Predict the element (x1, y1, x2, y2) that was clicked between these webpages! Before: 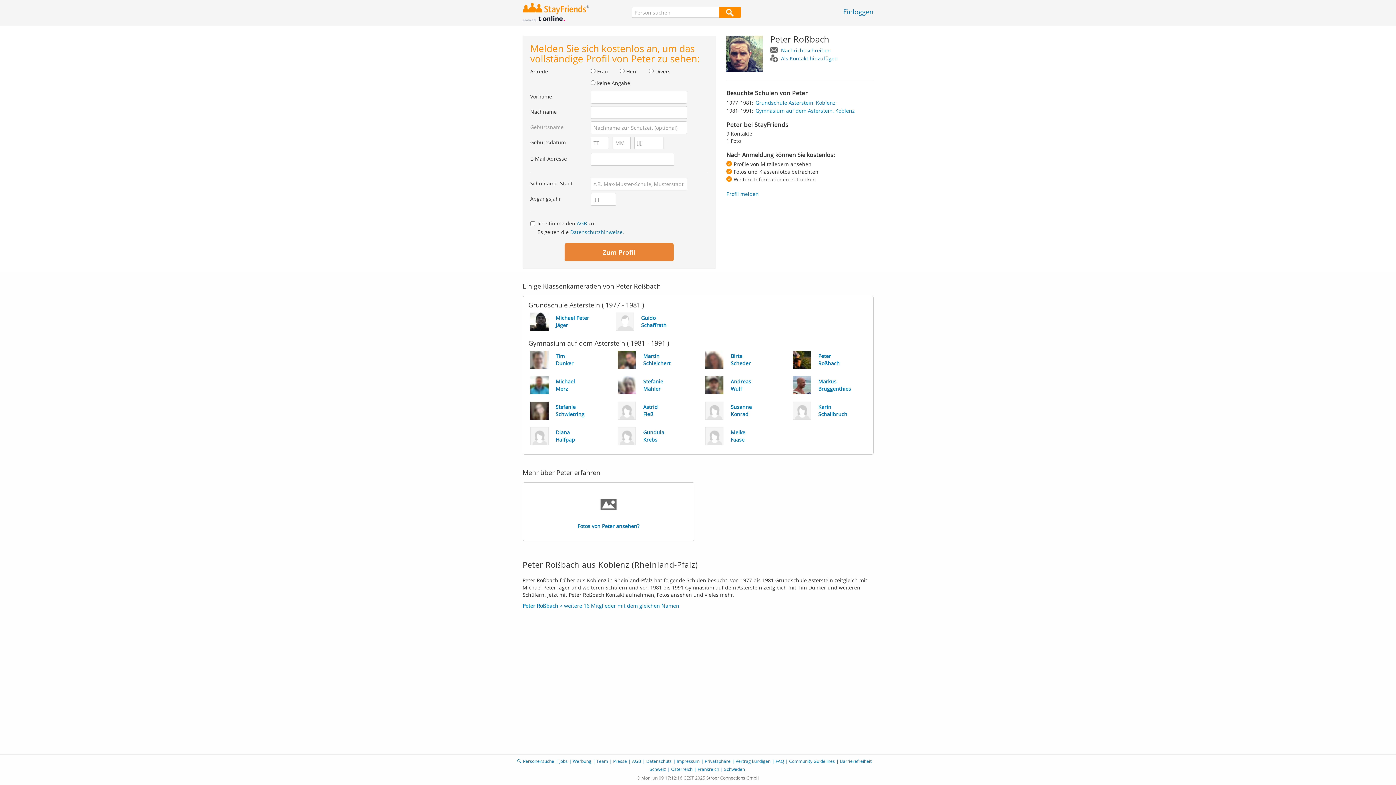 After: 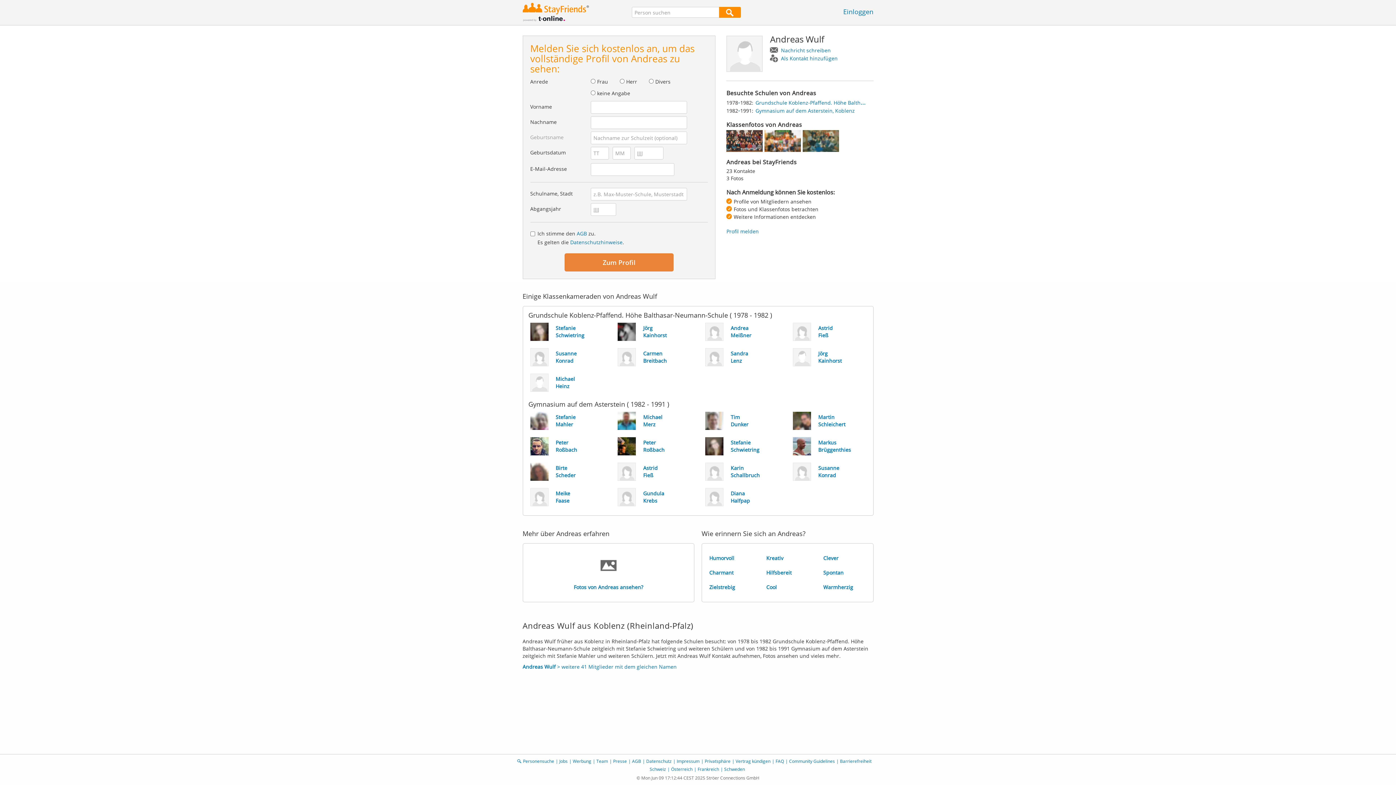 Action: label: Andreas
Wulf bbox: (698, 372, 785, 398)